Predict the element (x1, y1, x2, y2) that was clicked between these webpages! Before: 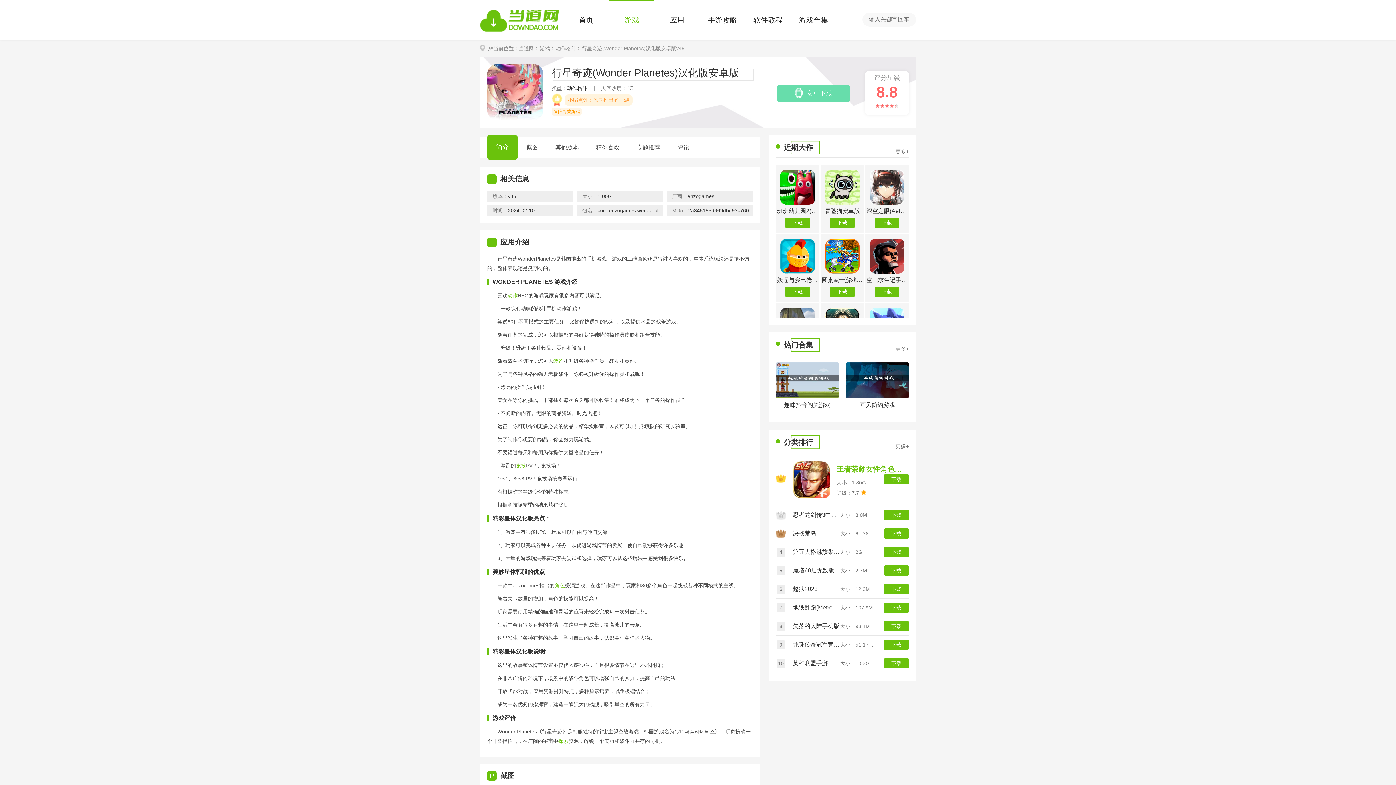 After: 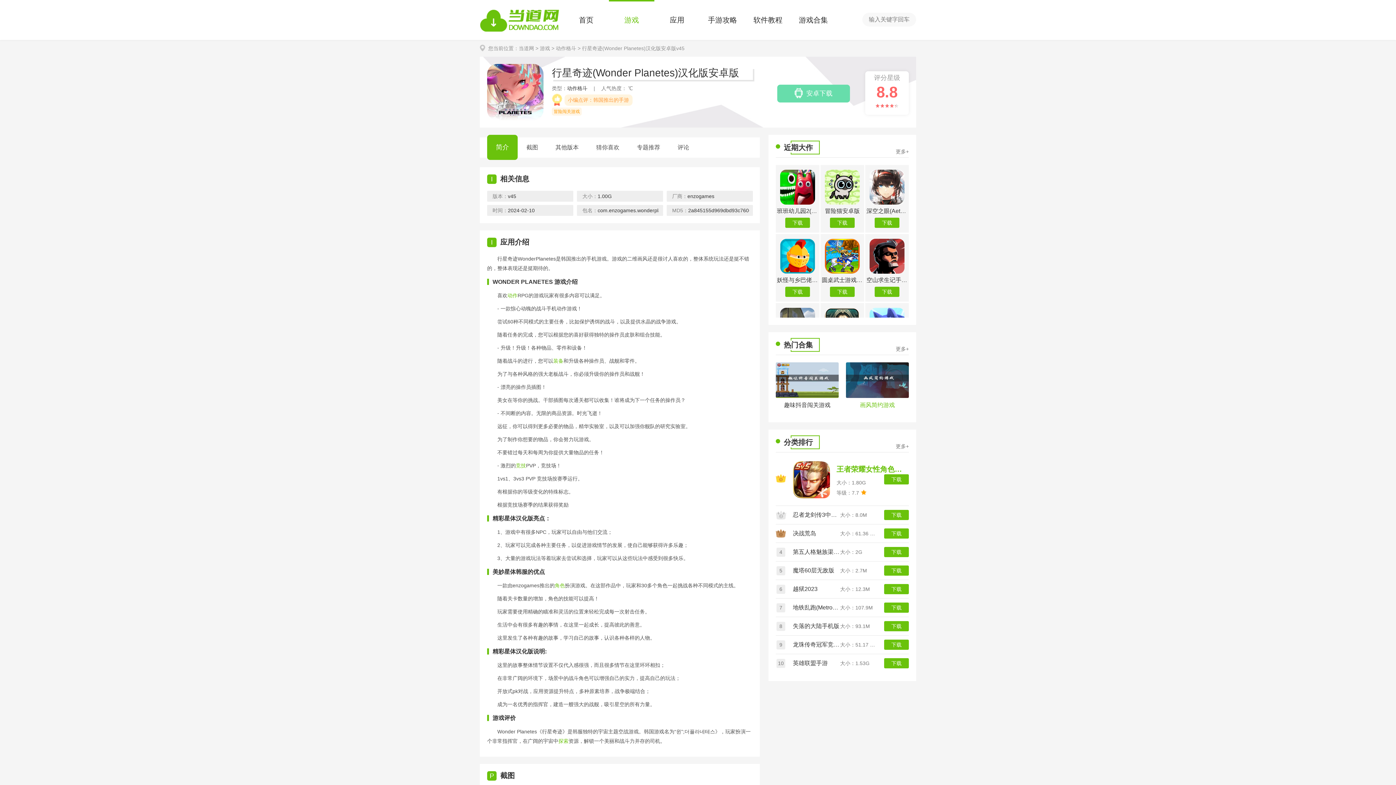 Action: label:  画风简约游戏 bbox: (846, 362, 909, 412)